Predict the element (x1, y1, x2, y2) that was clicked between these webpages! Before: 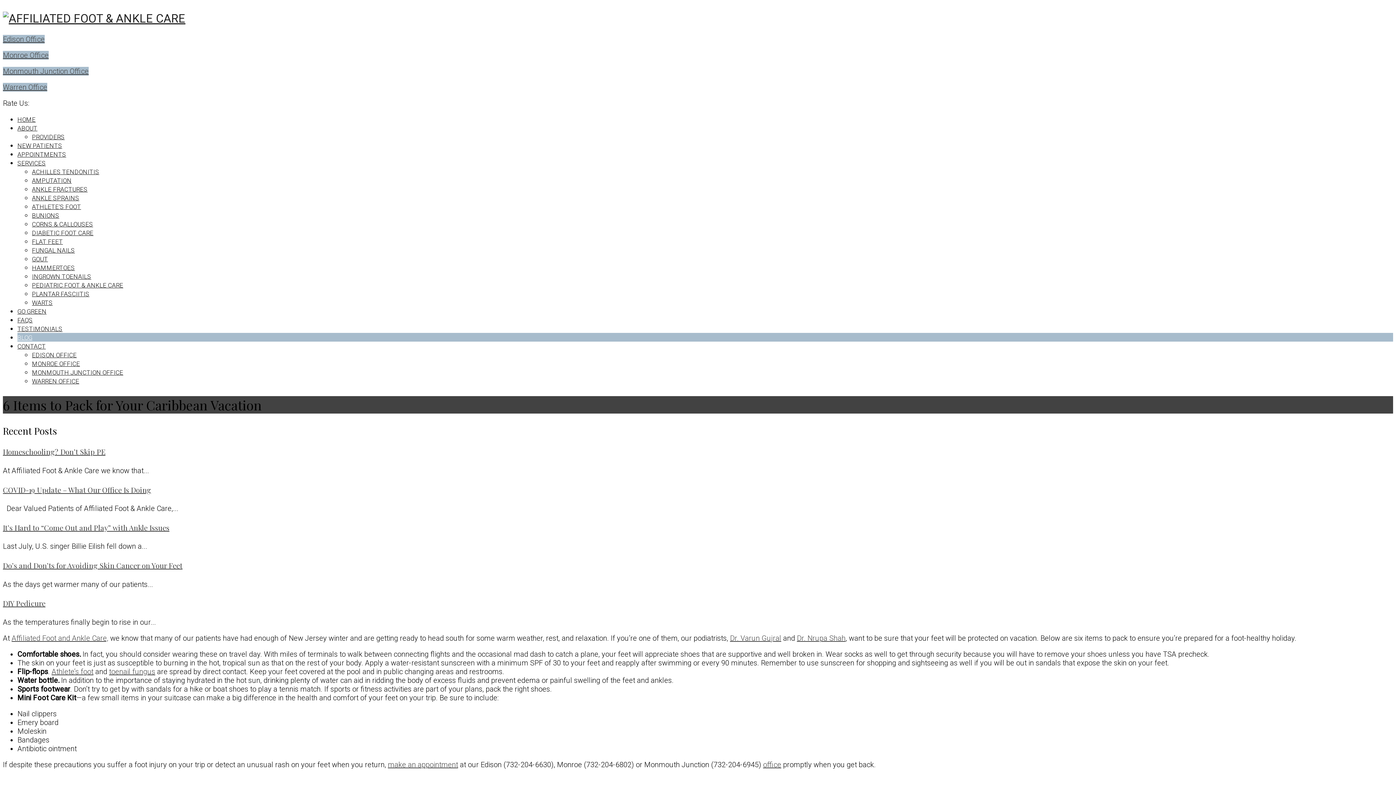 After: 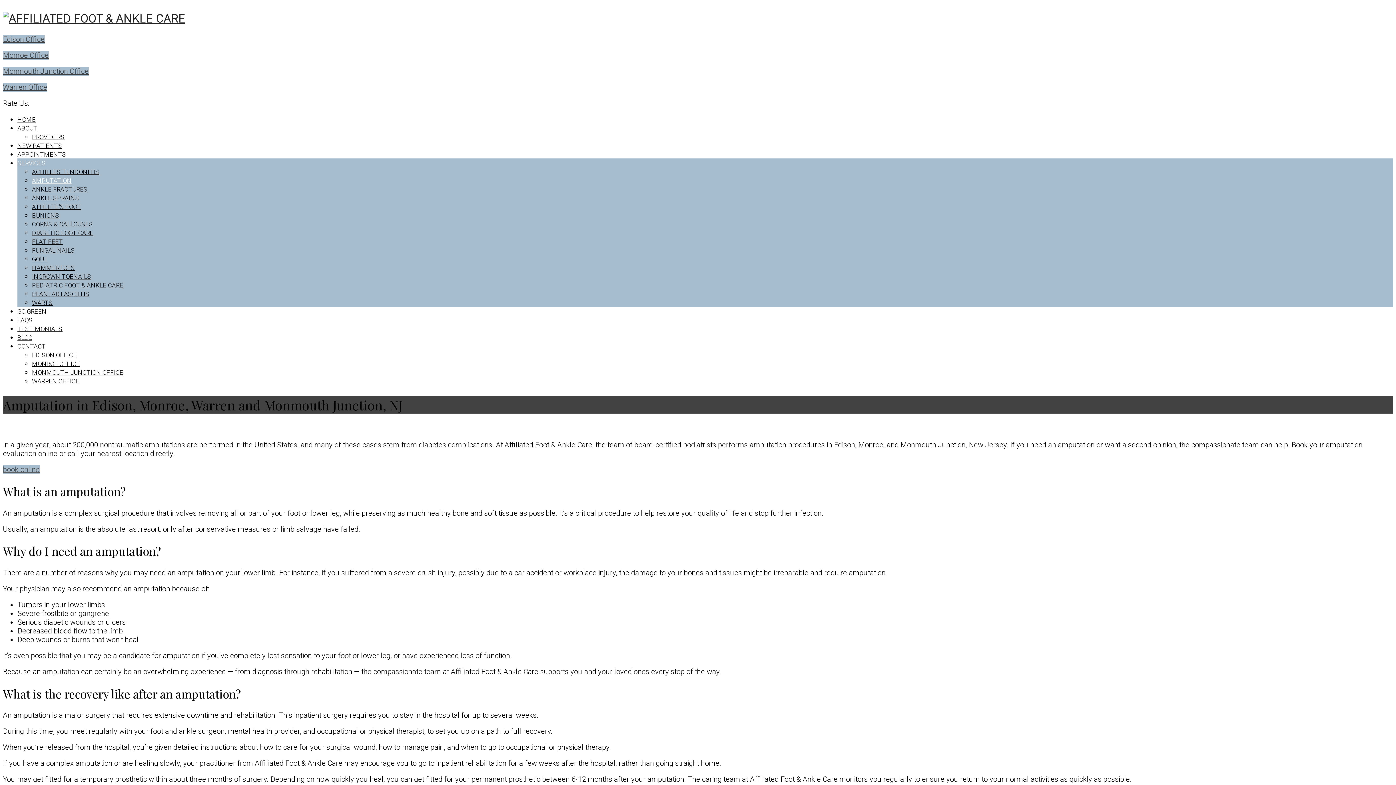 Action: label: AMPUTATION bbox: (32, 177, 71, 184)